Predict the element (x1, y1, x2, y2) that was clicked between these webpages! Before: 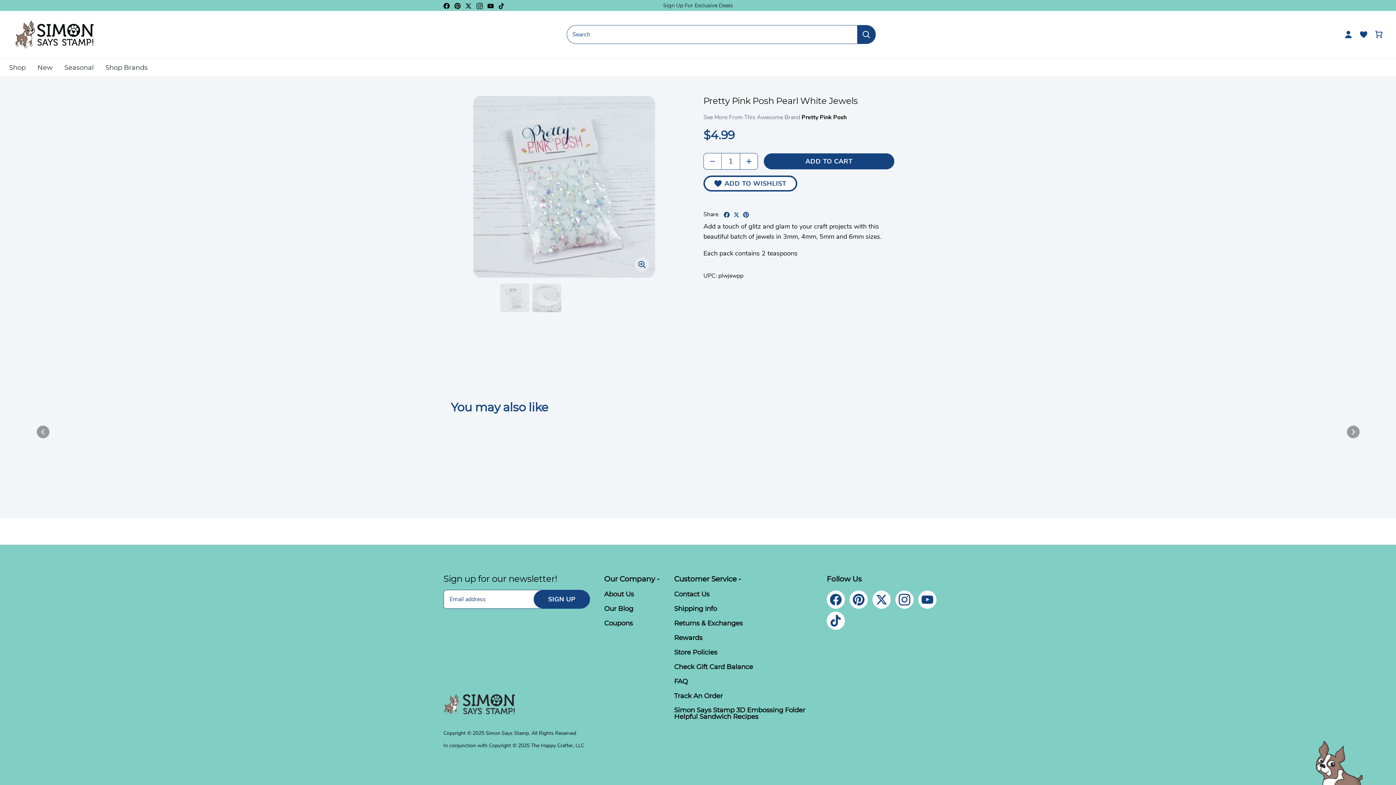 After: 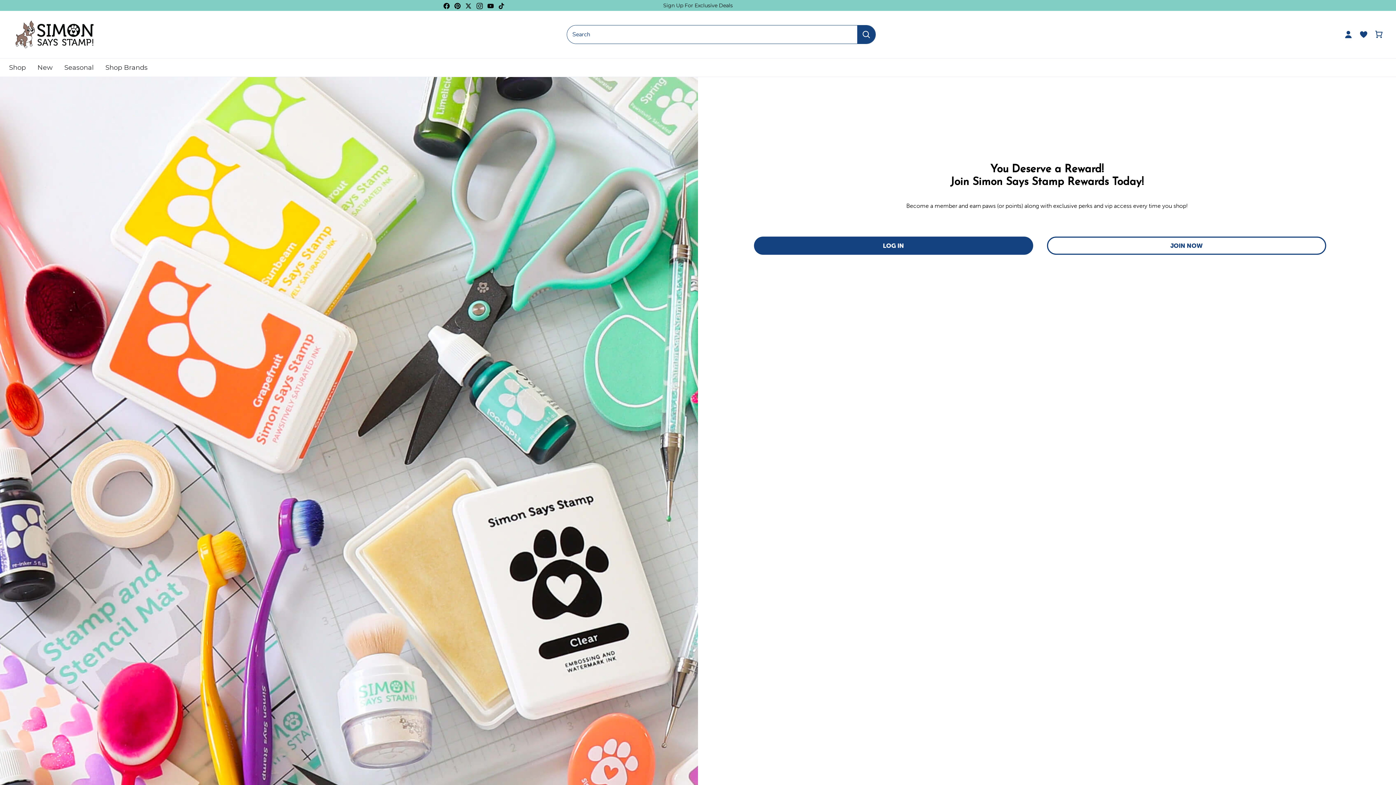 Action: bbox: (674, 635, 702, 642) label: Rewards